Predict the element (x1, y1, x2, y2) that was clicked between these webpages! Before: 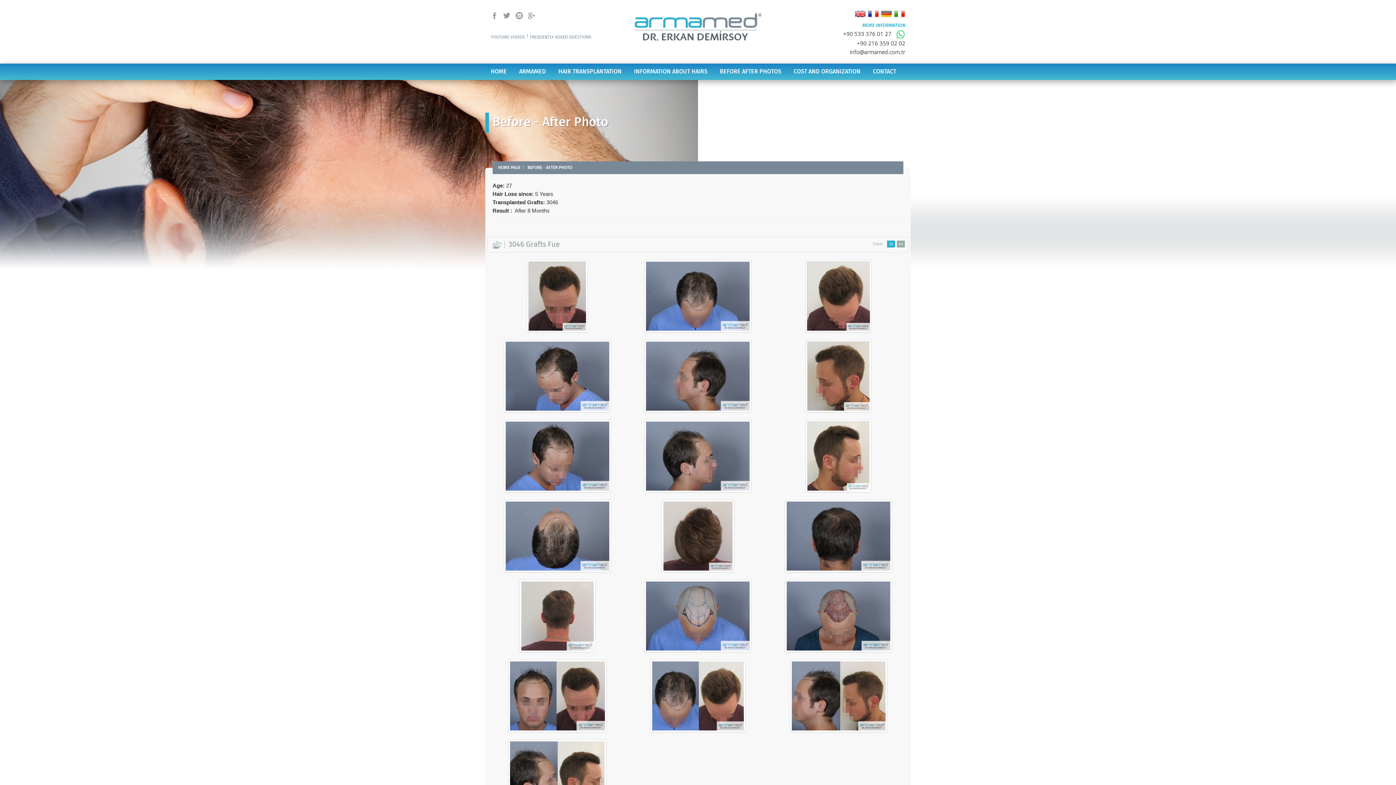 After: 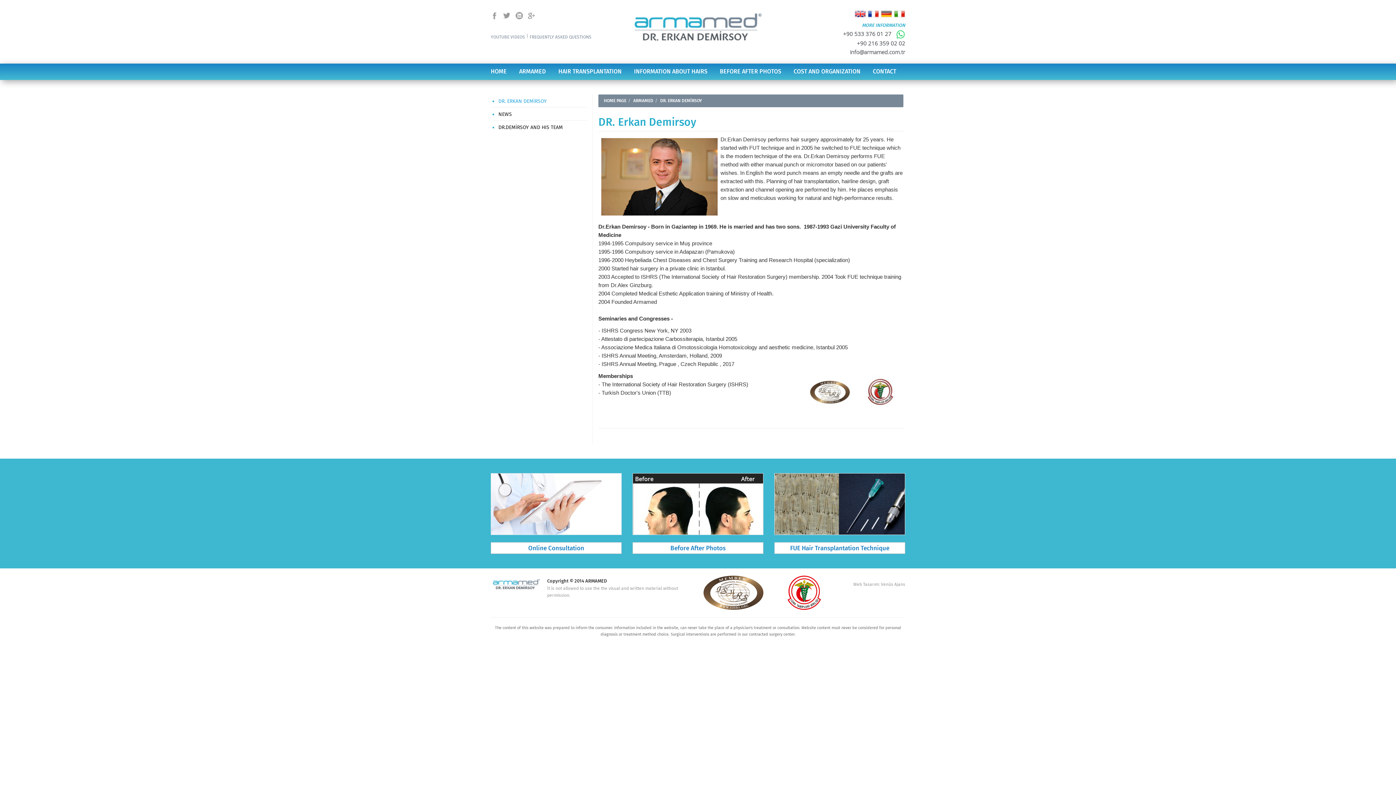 Action: label: ARMAMED bbox: (513, 63, 551, 80)